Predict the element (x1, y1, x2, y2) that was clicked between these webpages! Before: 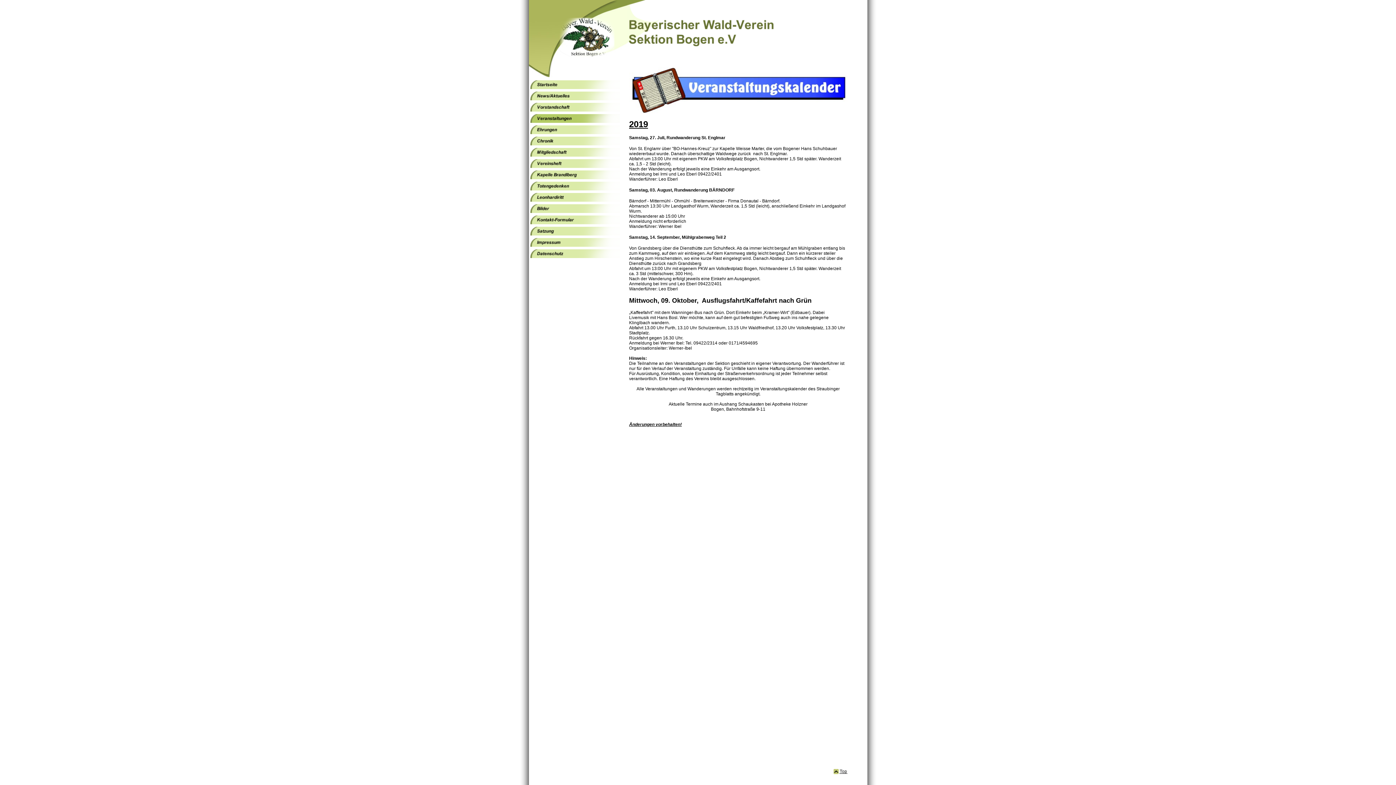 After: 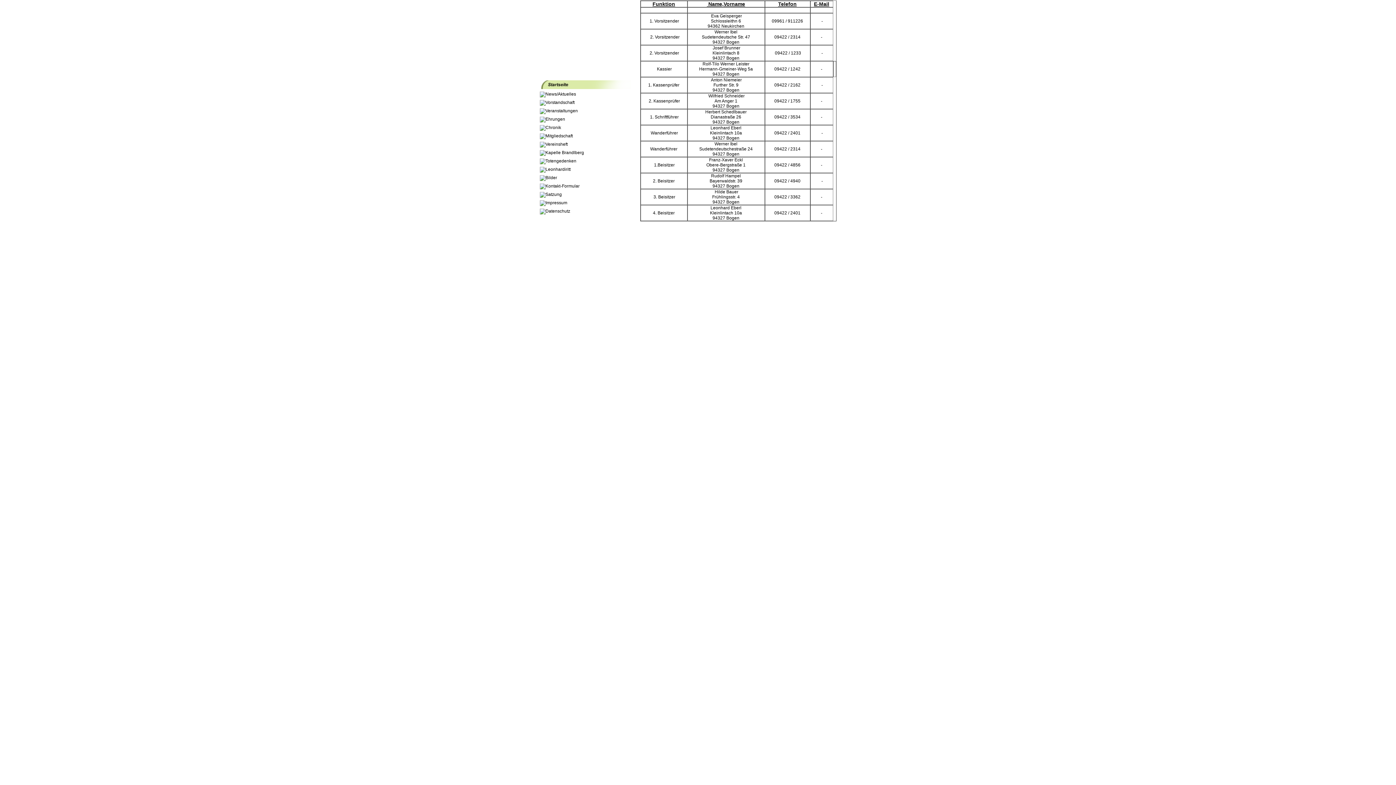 Action: bbox: (528, 107, 627, 112)